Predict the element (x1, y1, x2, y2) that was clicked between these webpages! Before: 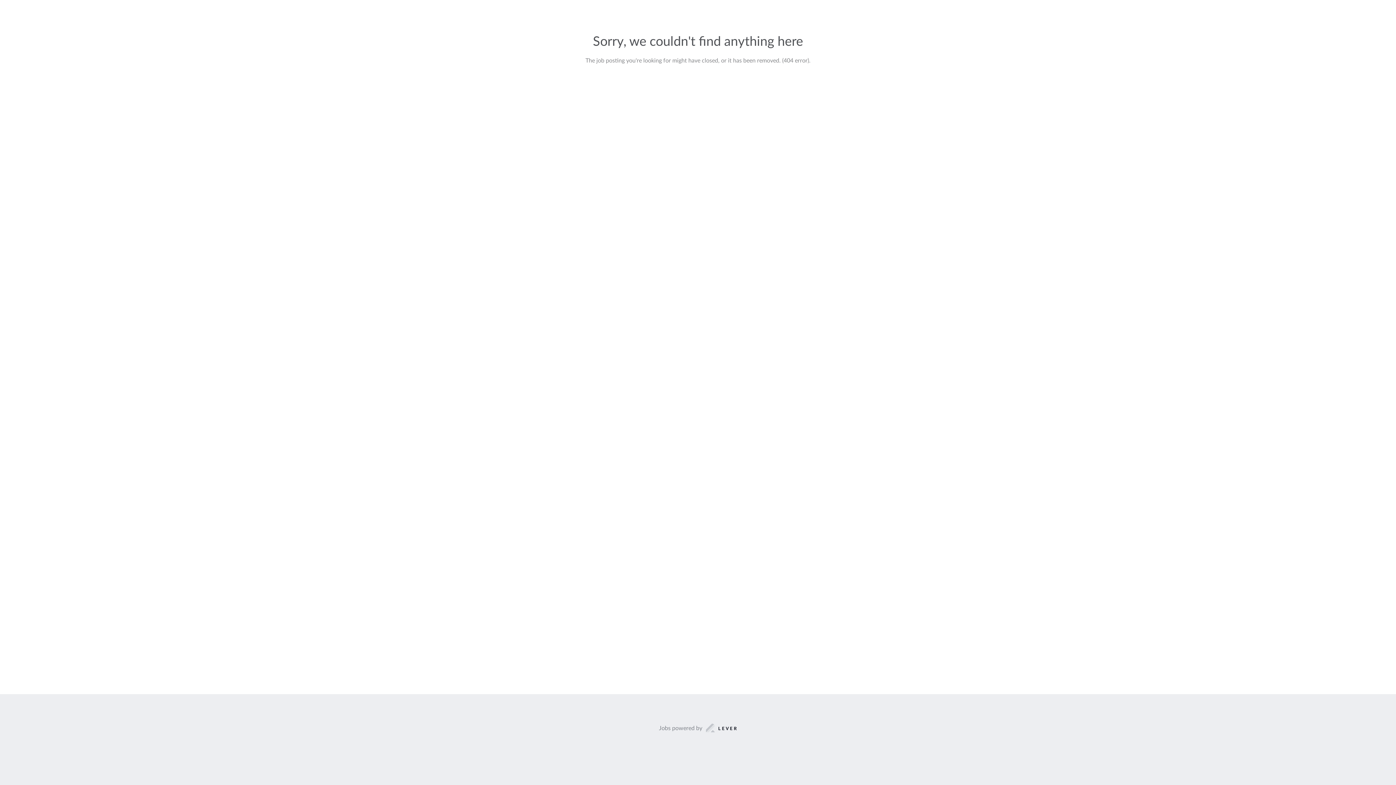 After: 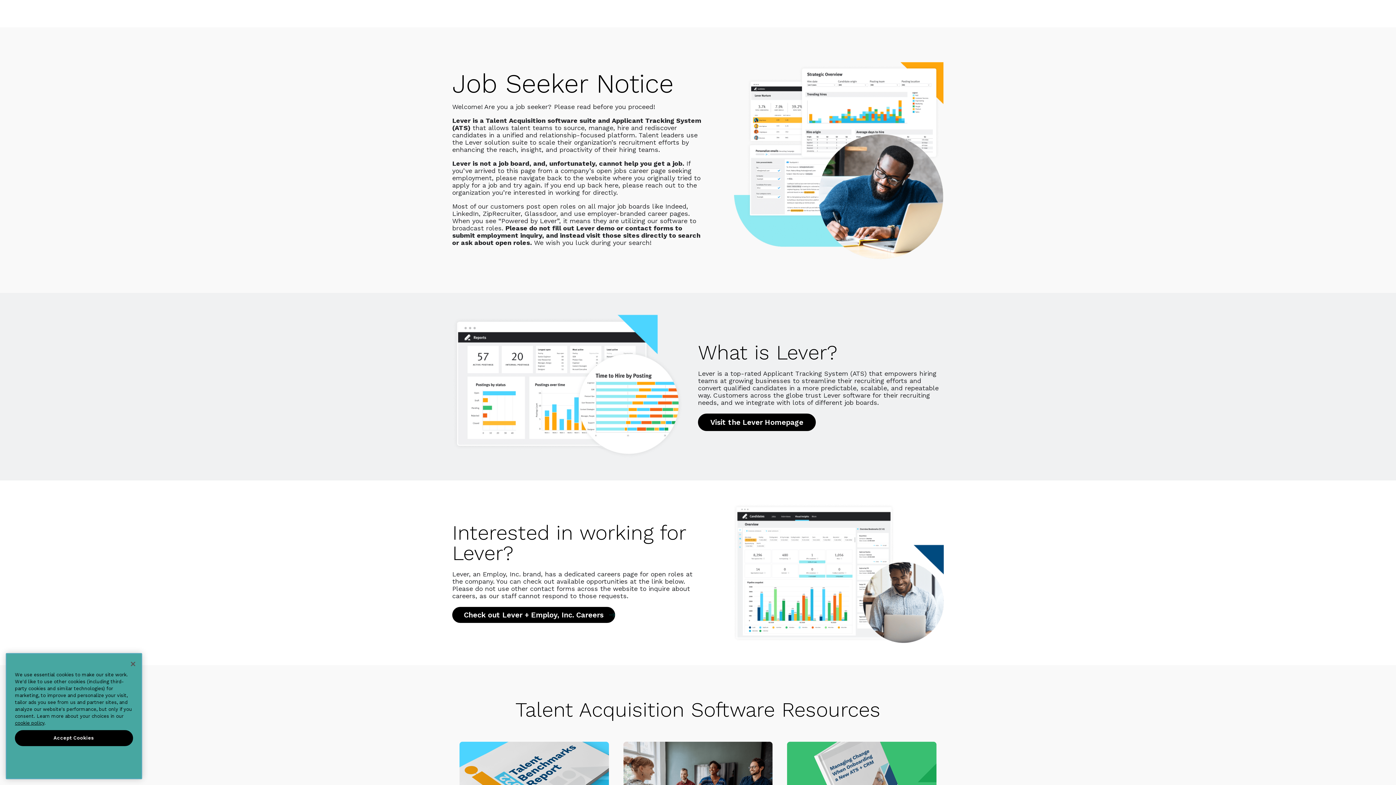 Action: label: Jobs powered by bbox: (659, 723, 737, 733)